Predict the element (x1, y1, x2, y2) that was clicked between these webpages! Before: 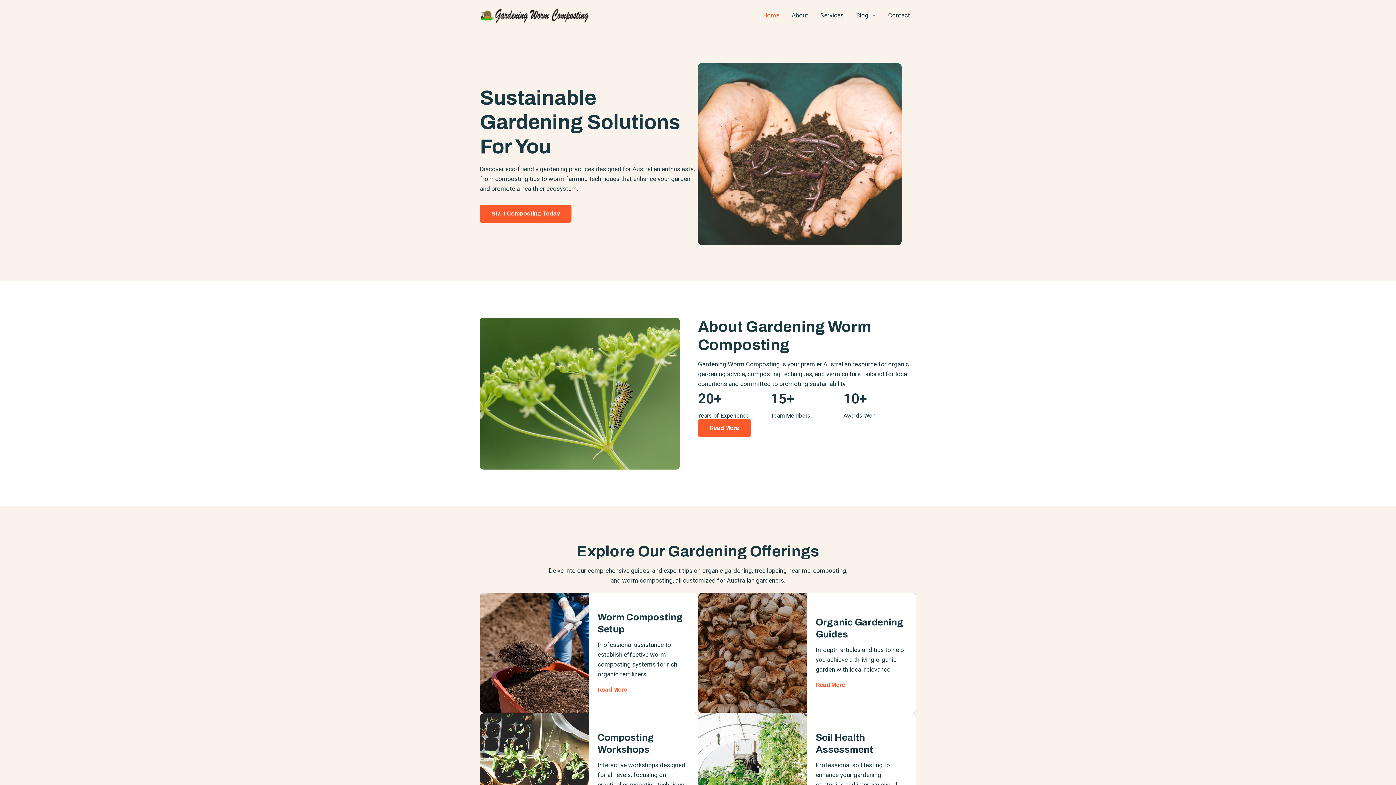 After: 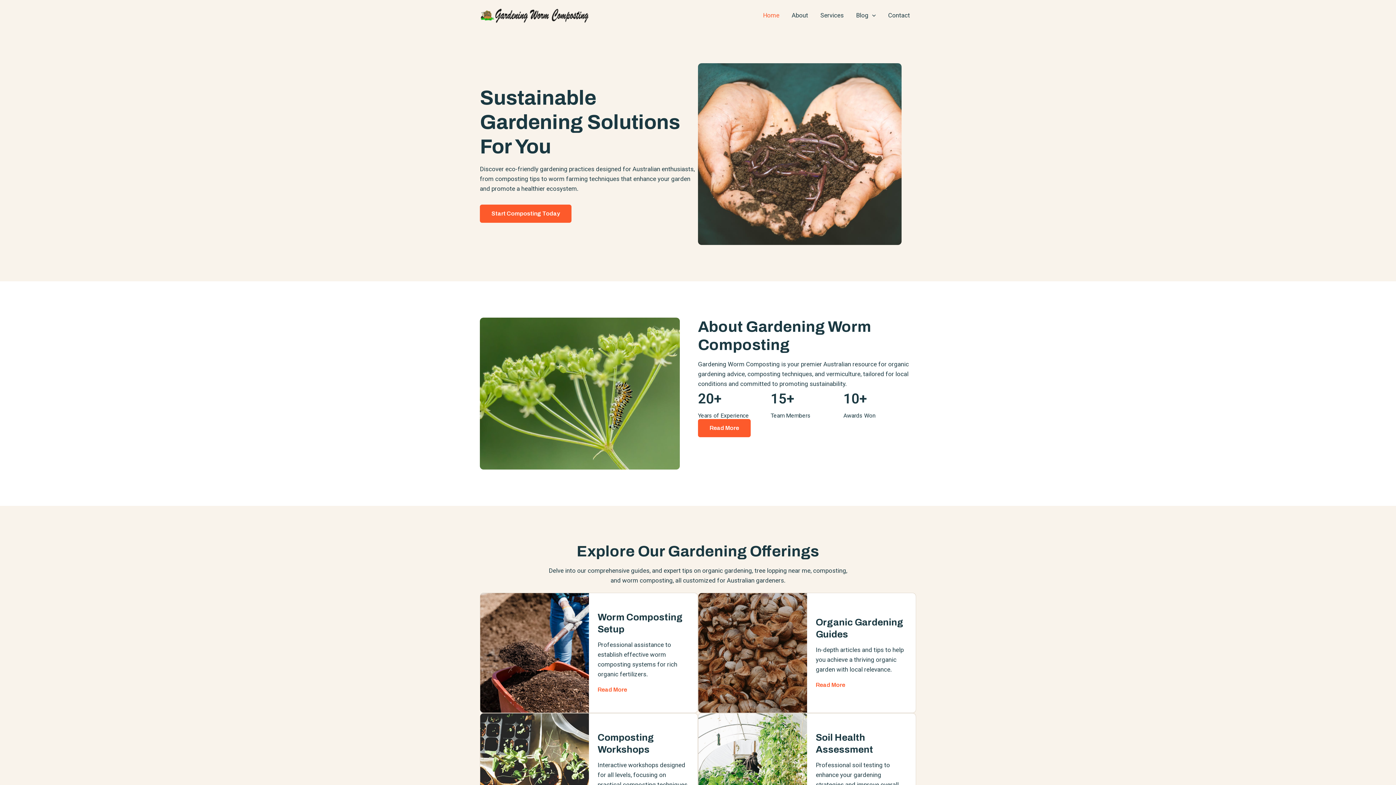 Action: bbox: (816, 682, 845, 688) label: Read More